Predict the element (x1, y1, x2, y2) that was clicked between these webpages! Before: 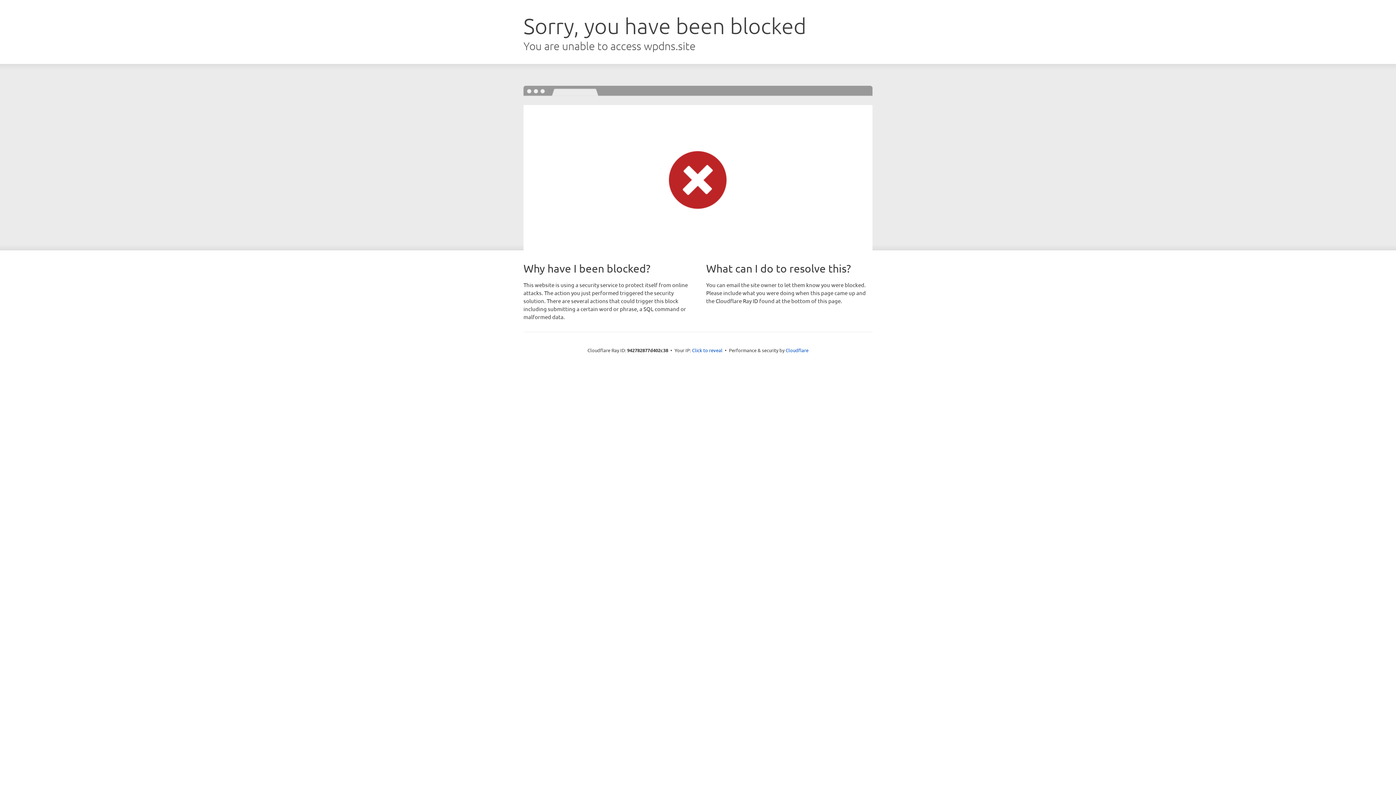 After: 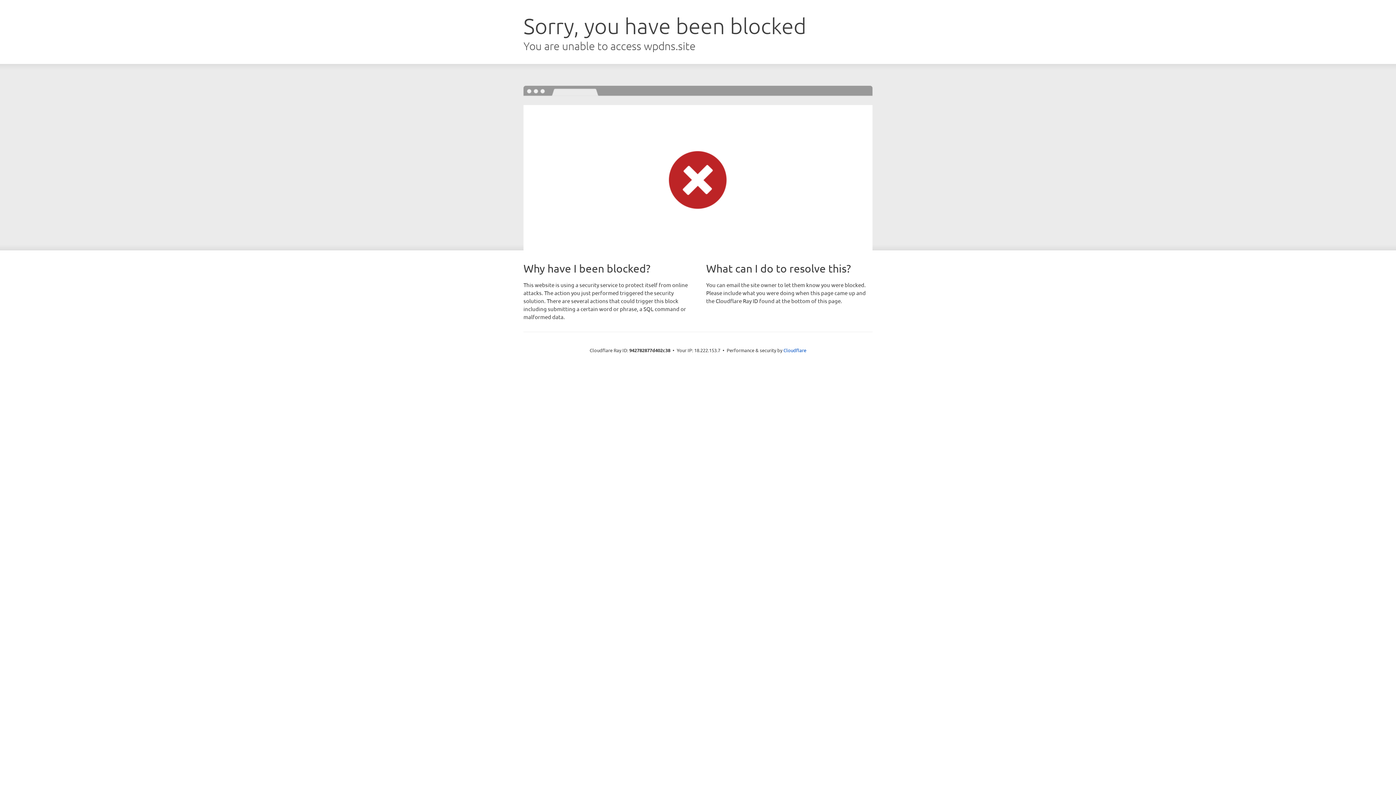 Action: label: Click to reveal bbox: (692, 346, 722, 353)